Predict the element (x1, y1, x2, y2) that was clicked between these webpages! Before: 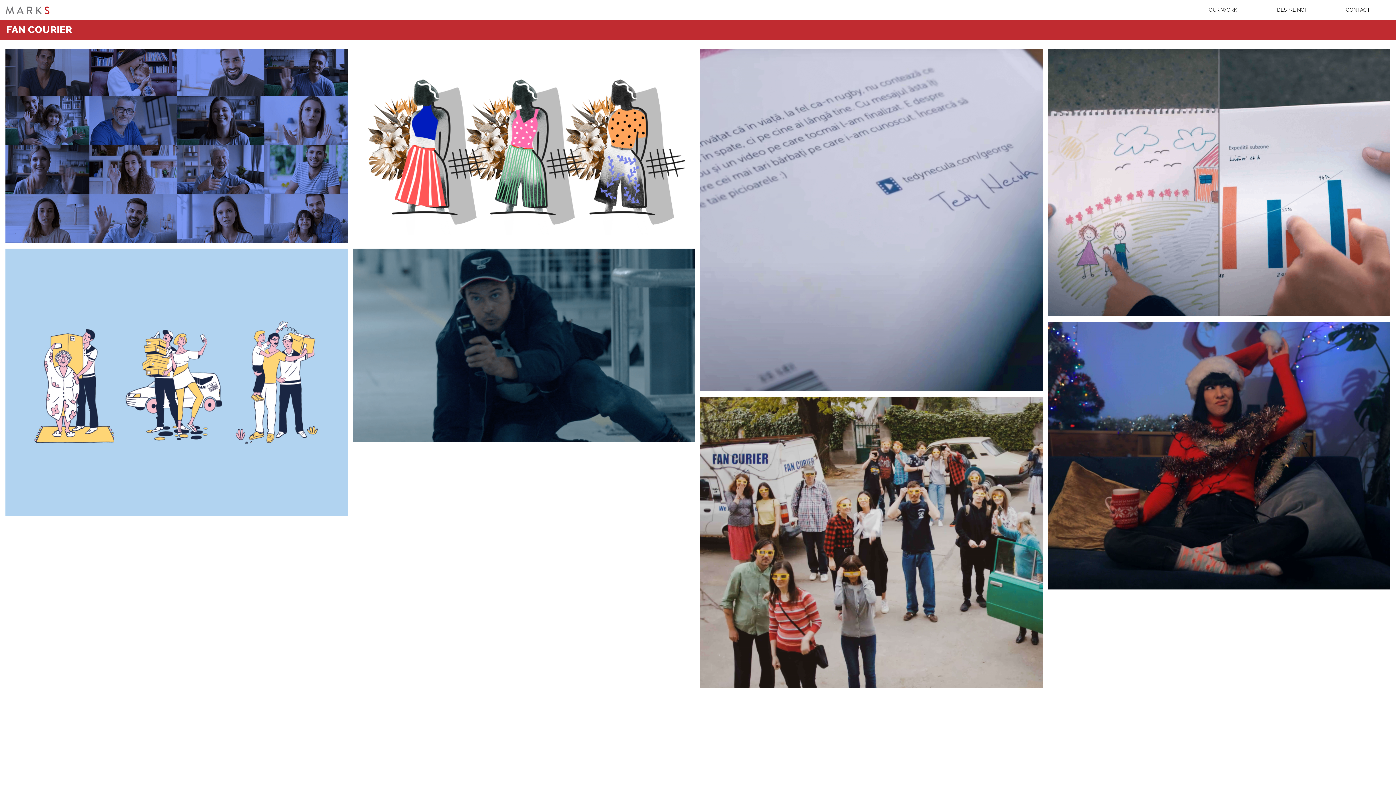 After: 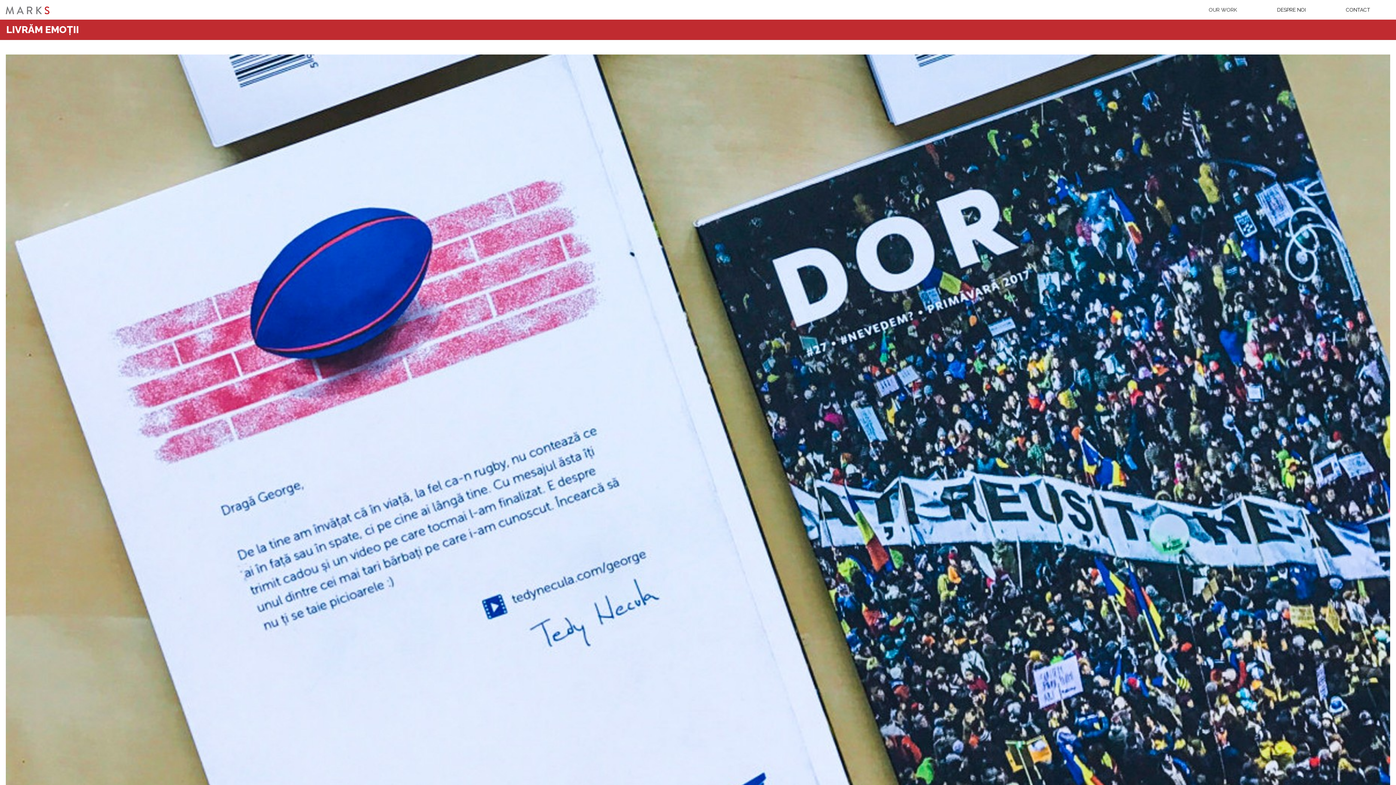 Action: label: MORE bbox: (965, 366, 1004, 383)